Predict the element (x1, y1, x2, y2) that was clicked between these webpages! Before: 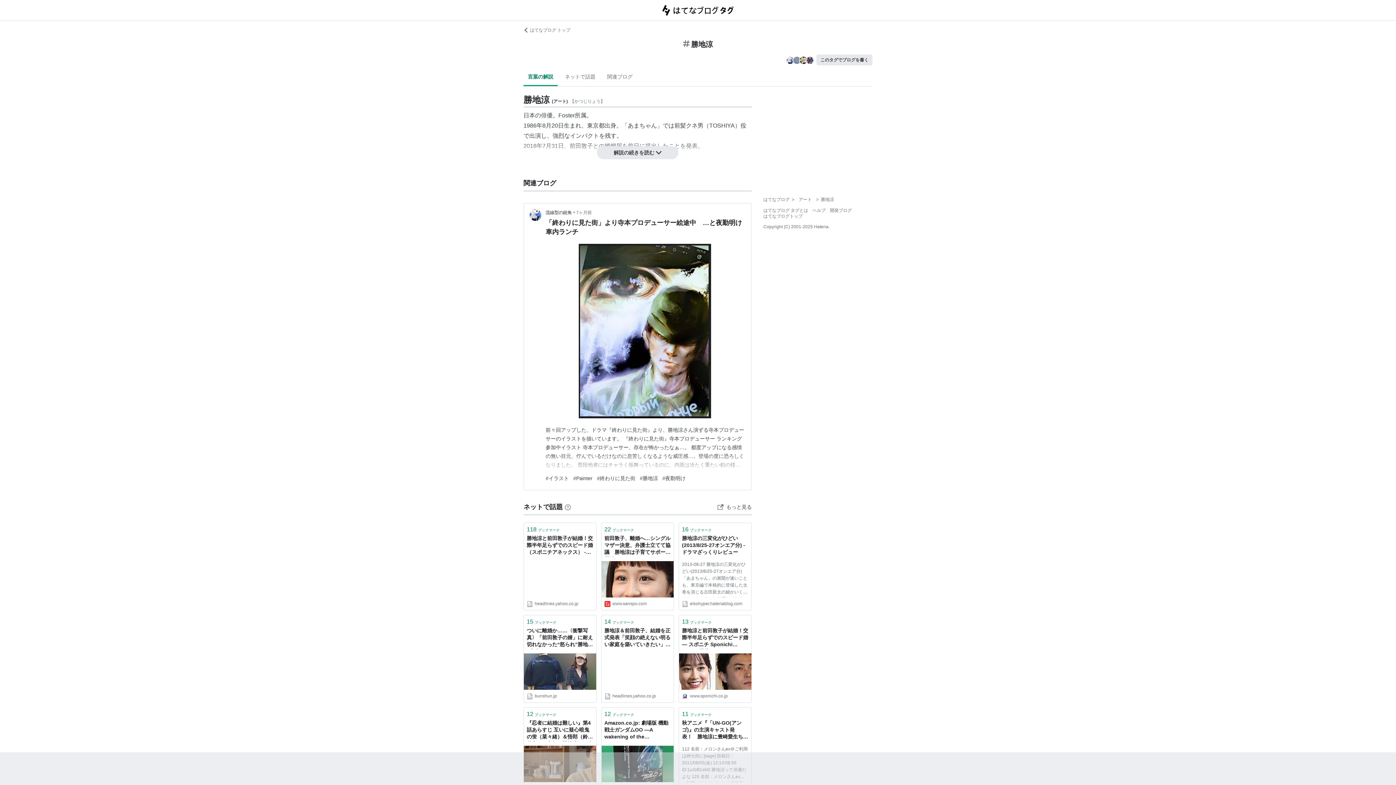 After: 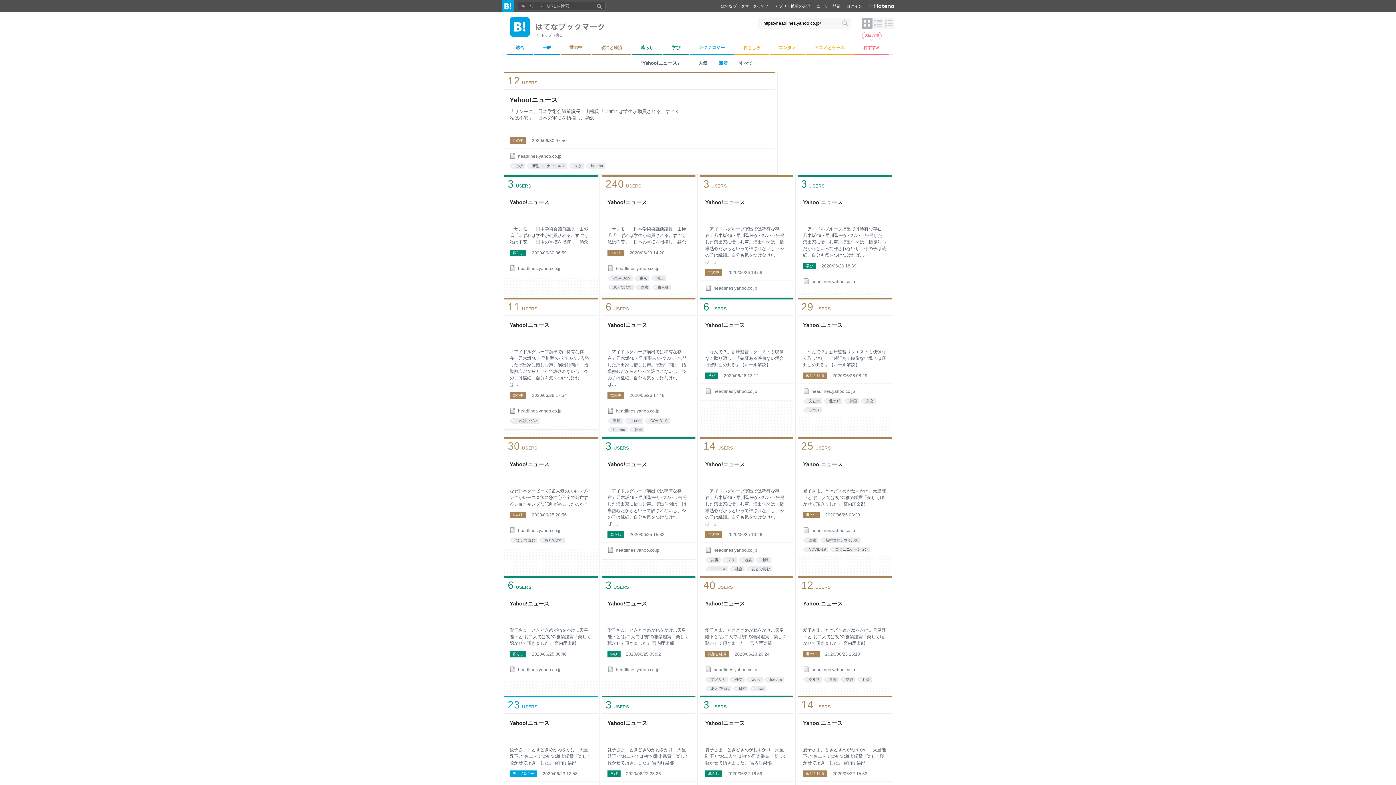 Action: label: headlines.yahoo.co.jp bbox: (604, 693, 671, 699)